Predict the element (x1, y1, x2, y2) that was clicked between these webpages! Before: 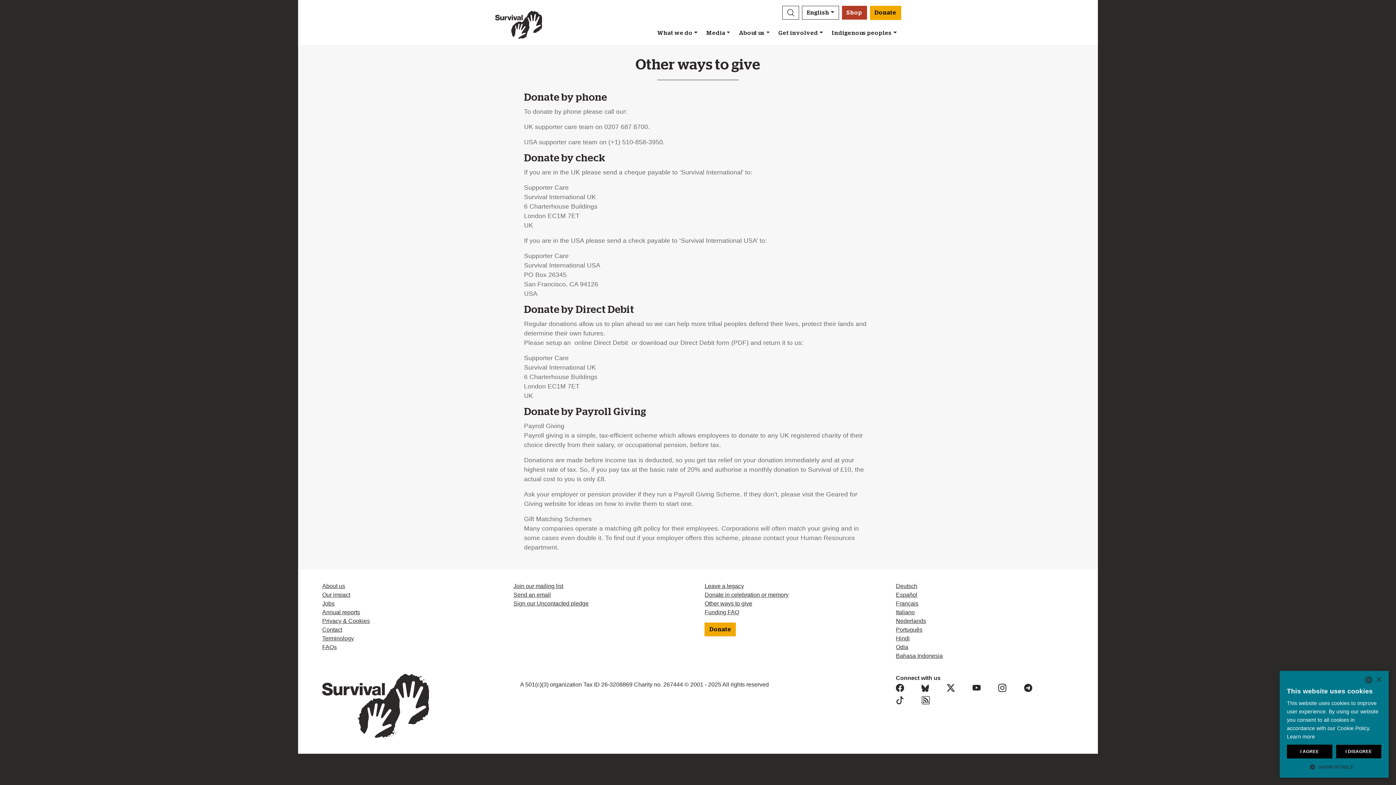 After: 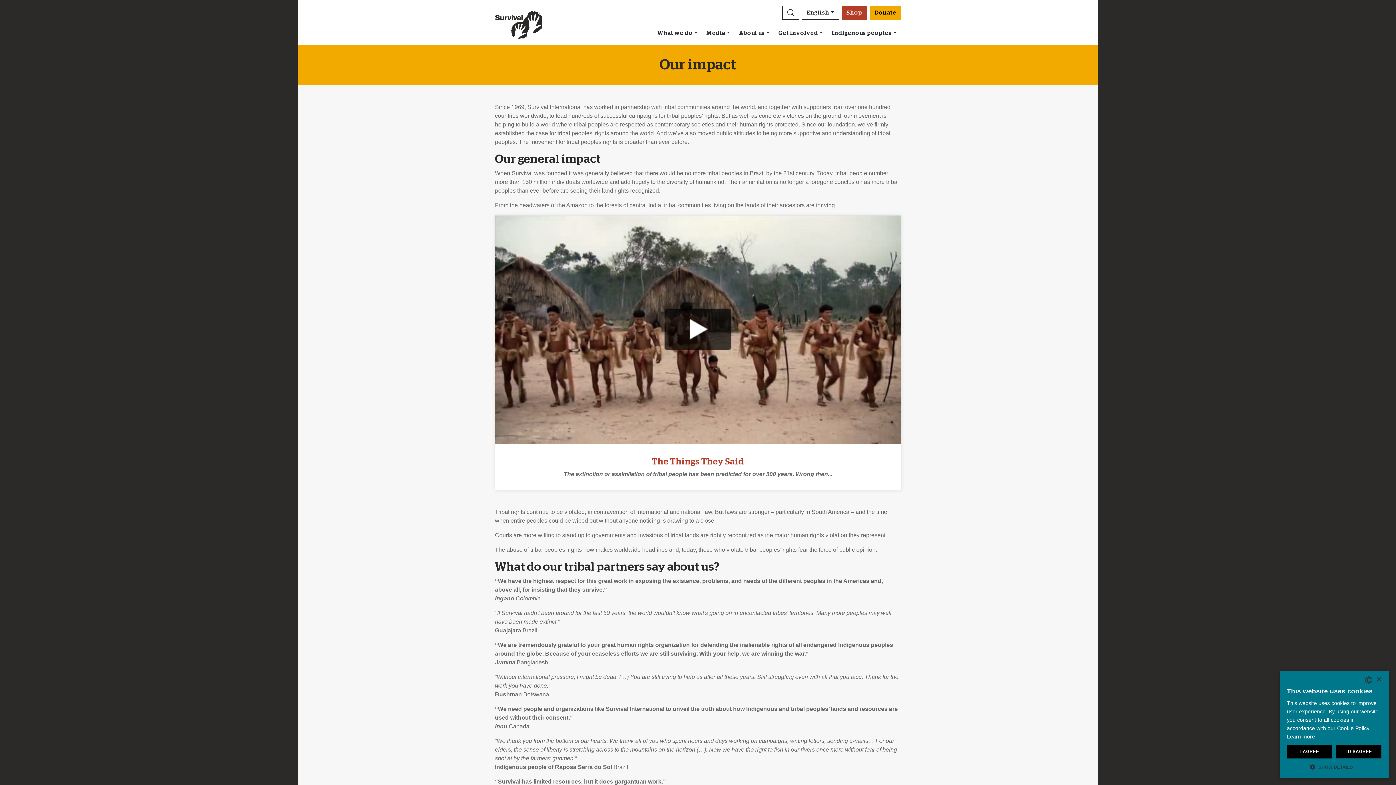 Action: label: Our impact bbox: (322, 592, 350, 598)